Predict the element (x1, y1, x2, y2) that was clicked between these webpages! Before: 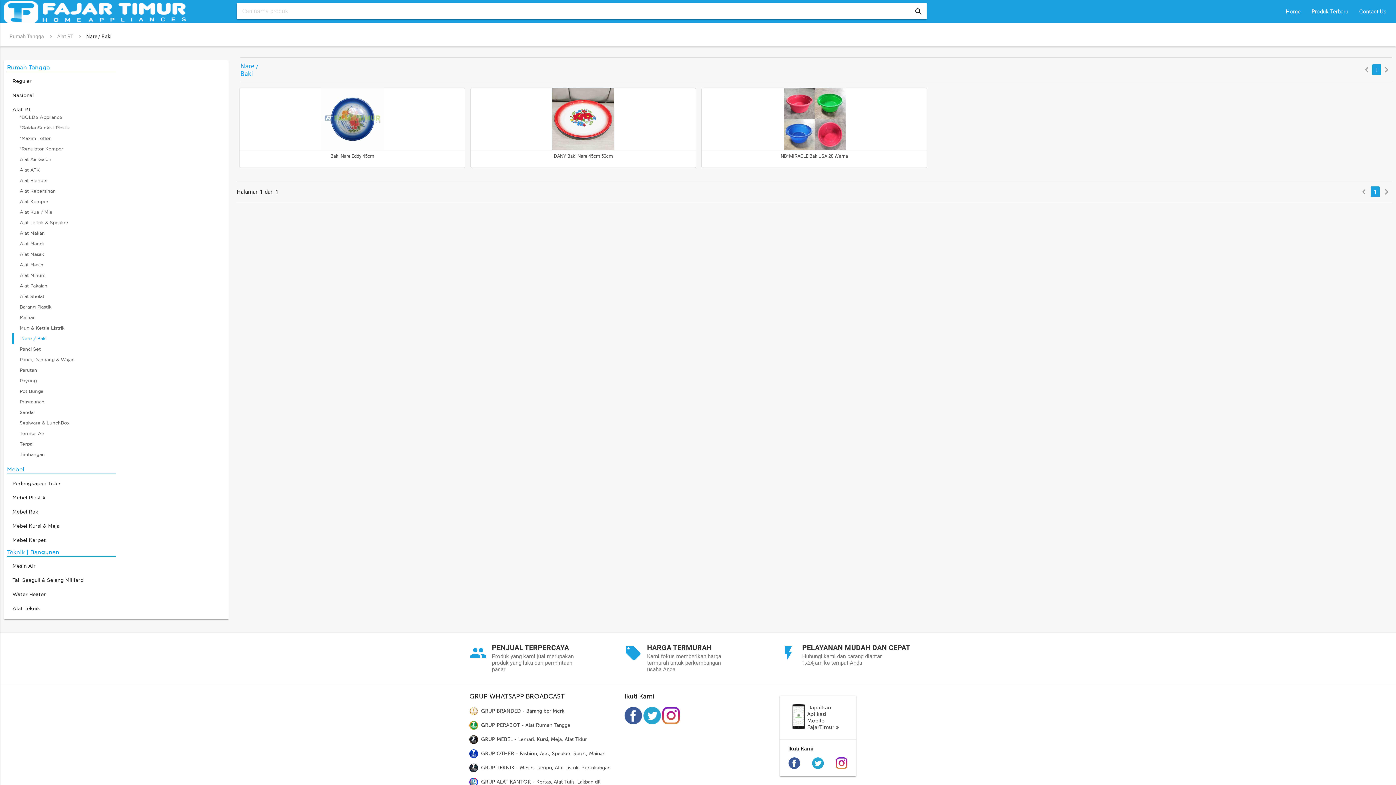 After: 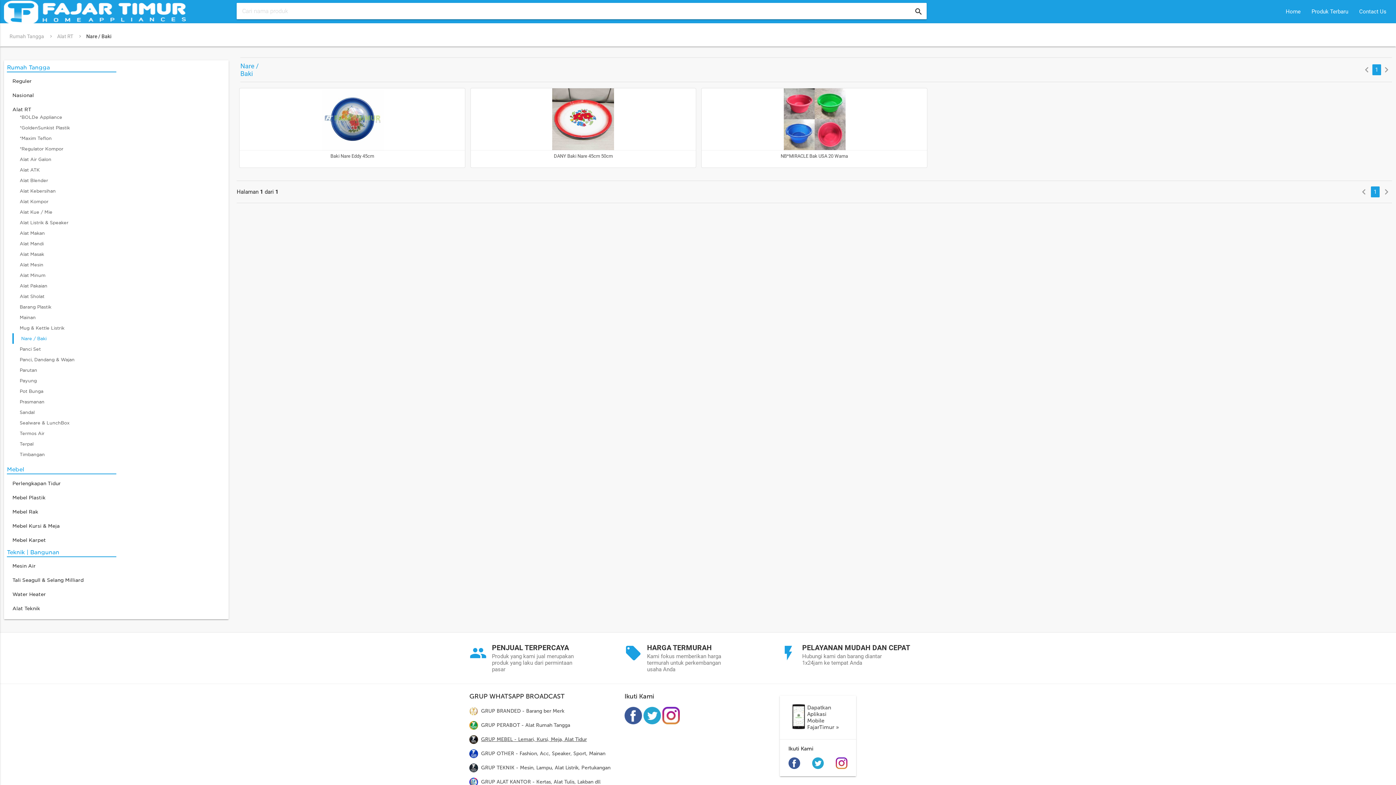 Action: bbox: (469, 735, 616, 744) label: GRUP MEBEL - Lemari, Kursi, Meja, Alat Tidur